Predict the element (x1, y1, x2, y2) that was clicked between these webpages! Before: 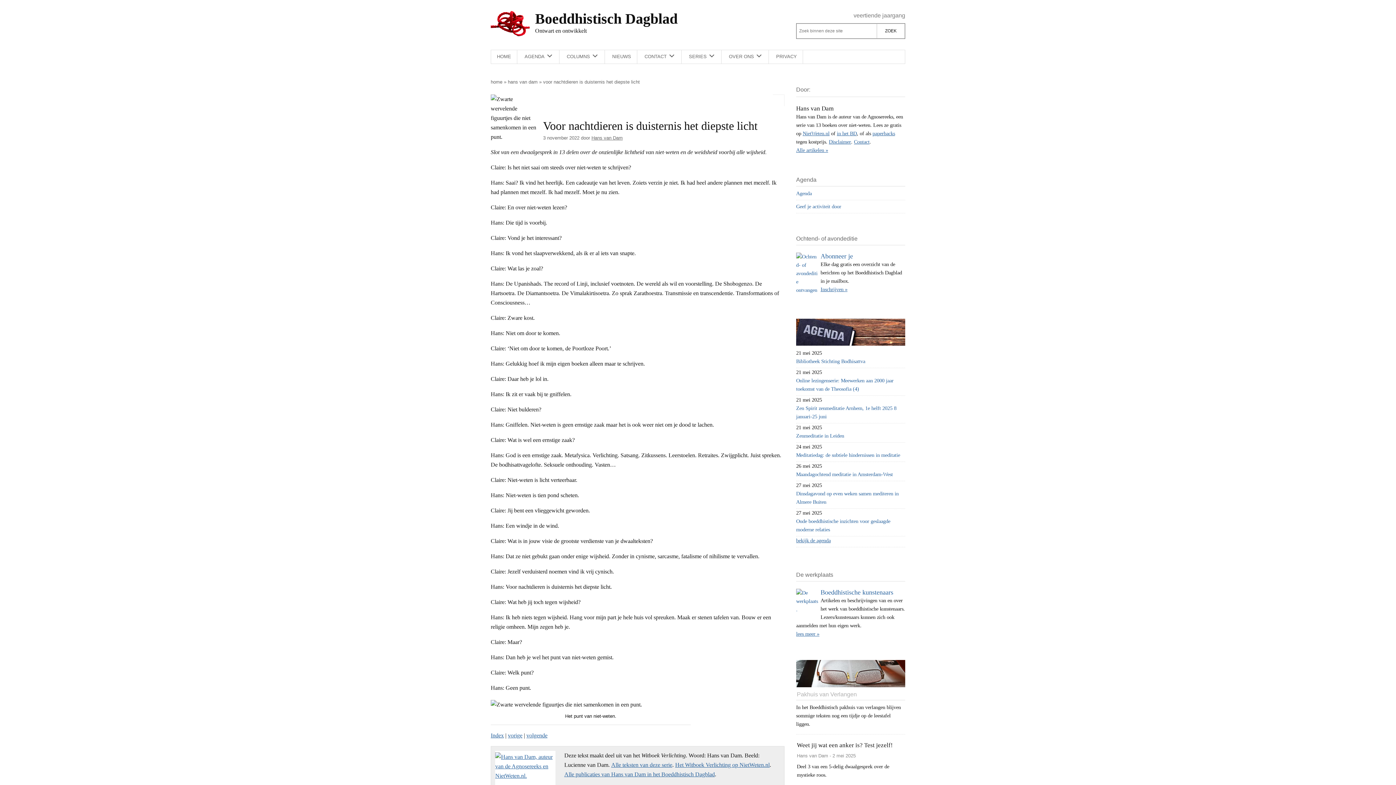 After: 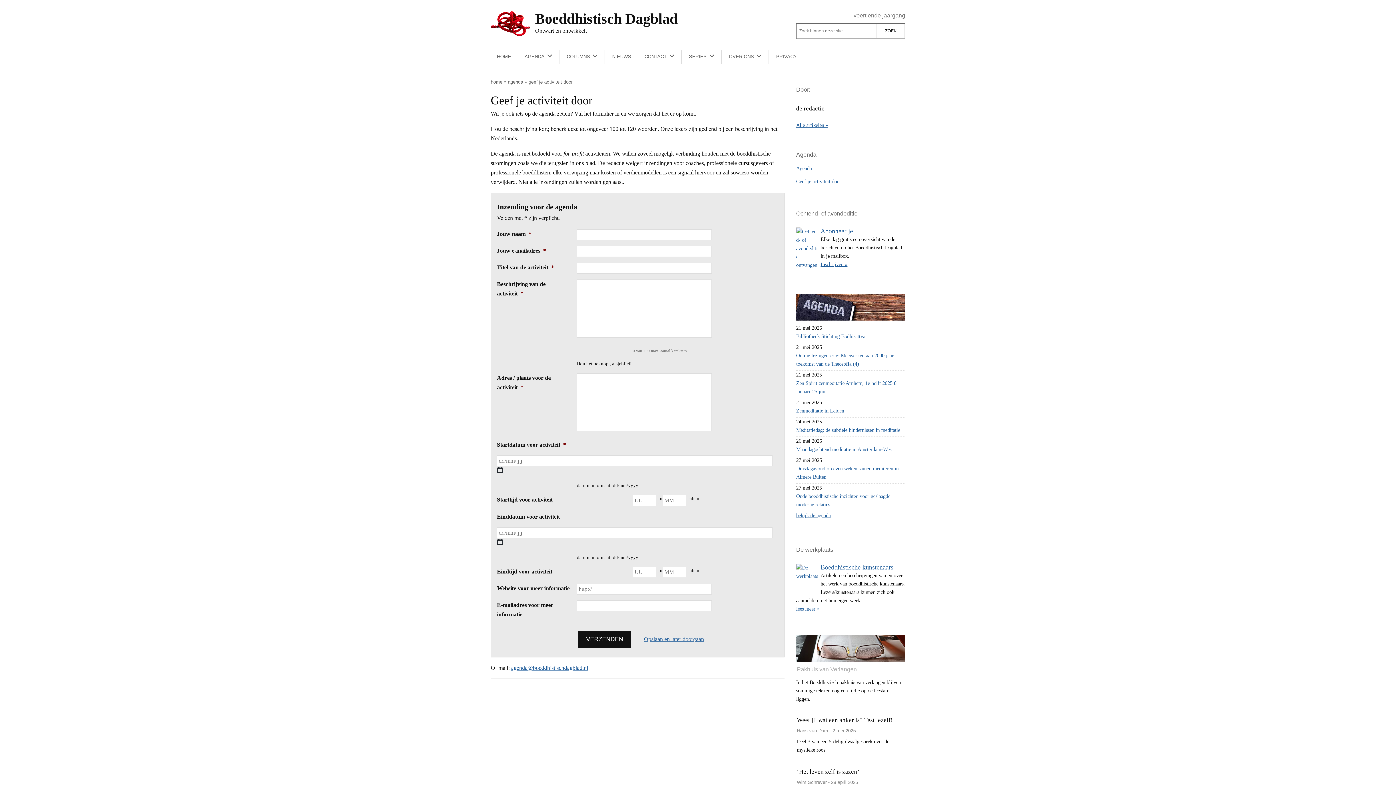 Action: label: Geef je activiteit door bbox: (796, 203, 841, 209)